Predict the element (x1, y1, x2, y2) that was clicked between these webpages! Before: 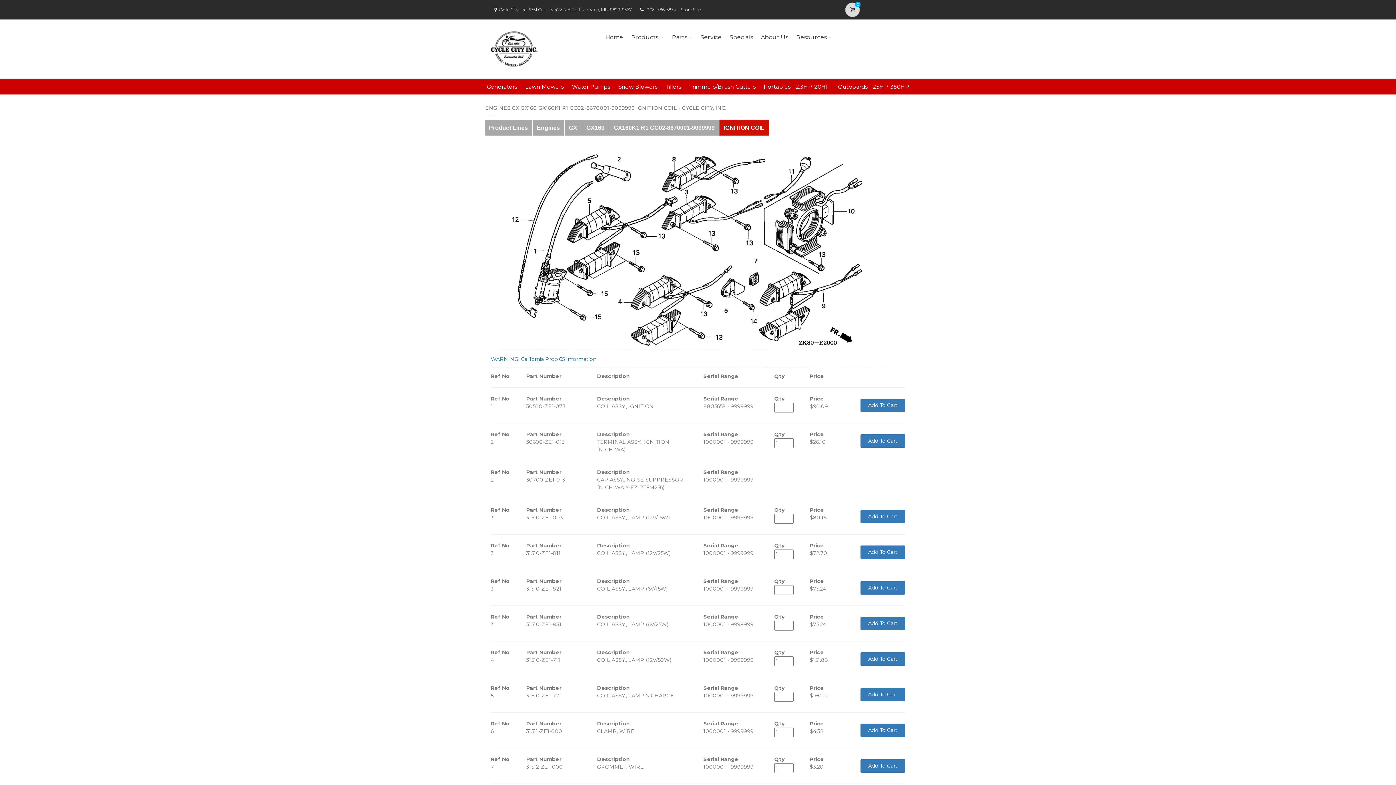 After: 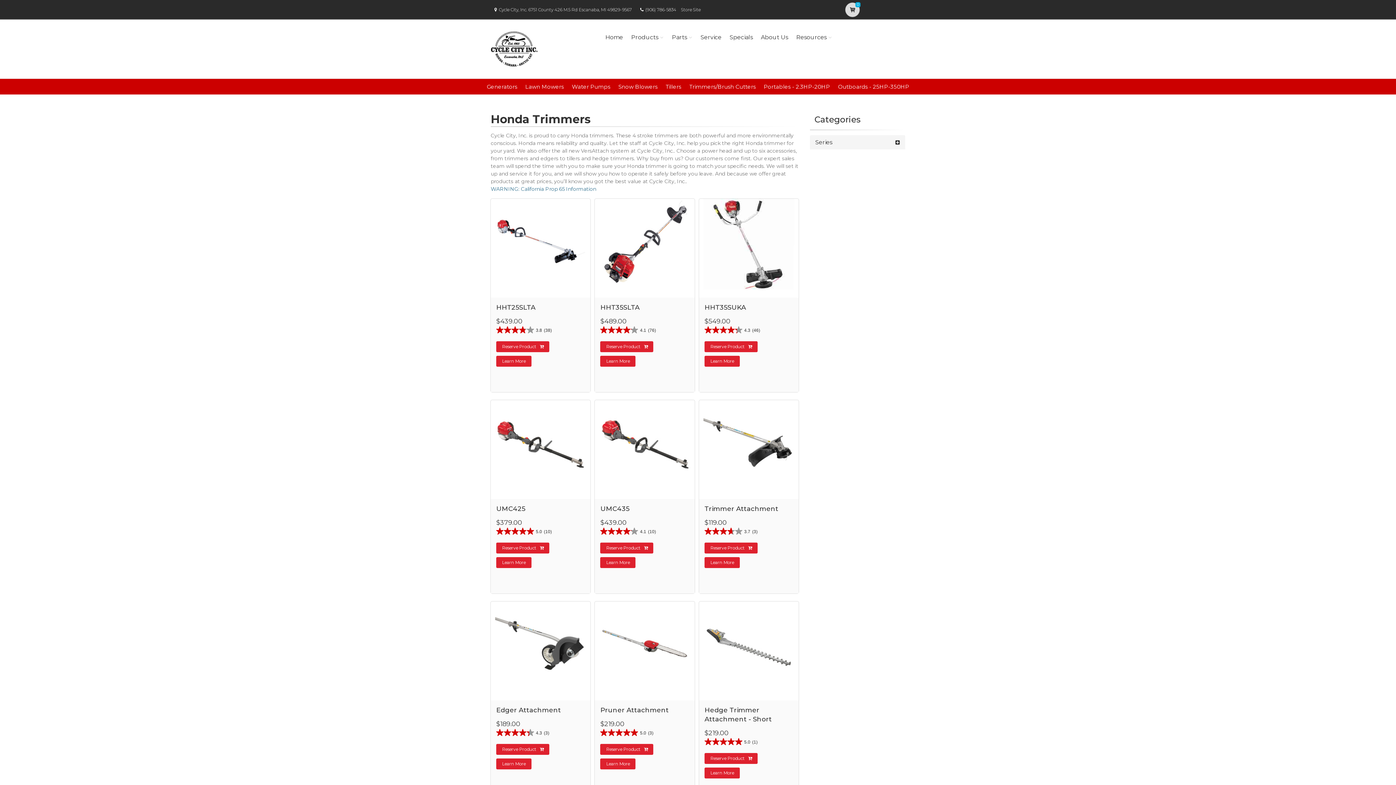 Action: label: Trimmers/Brush Cutters bbox: (689, 83, 756, 90)